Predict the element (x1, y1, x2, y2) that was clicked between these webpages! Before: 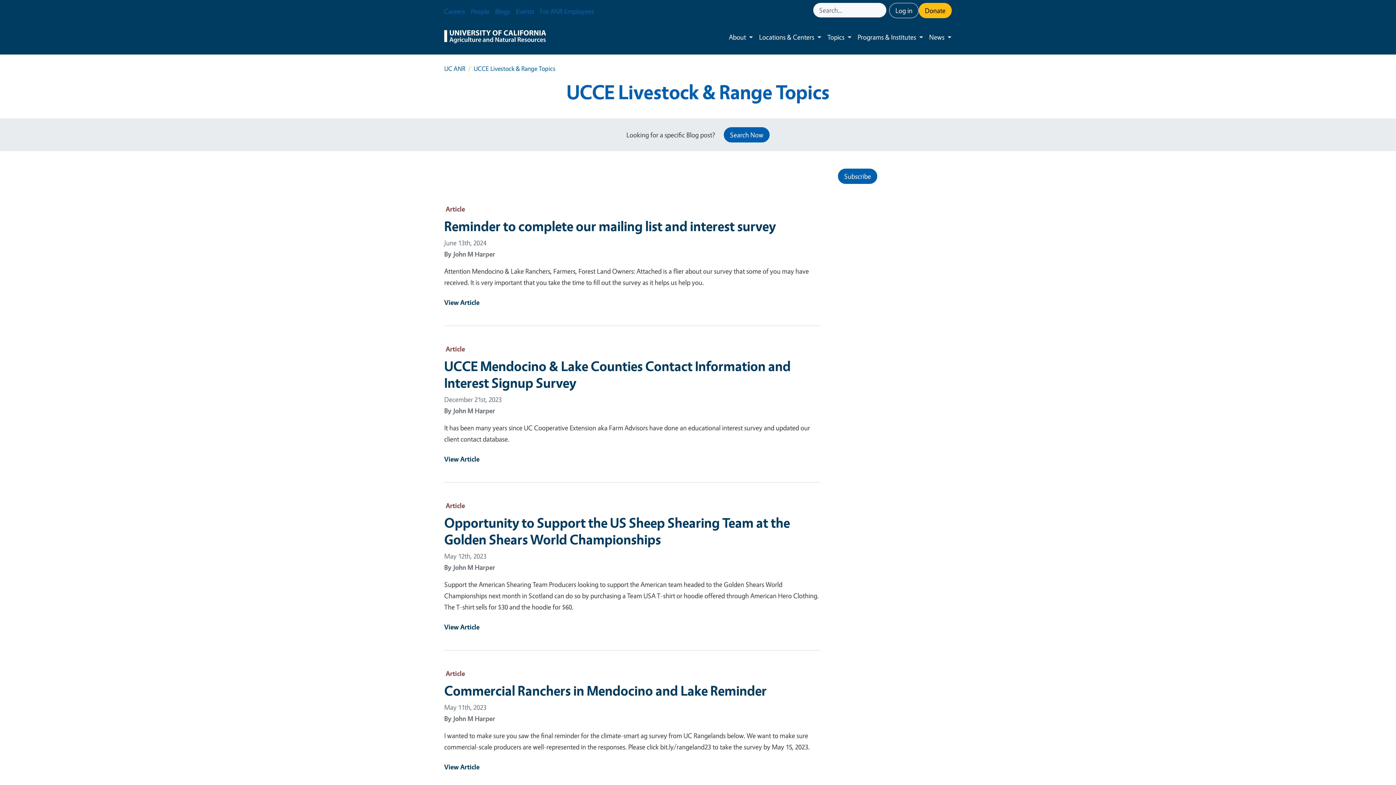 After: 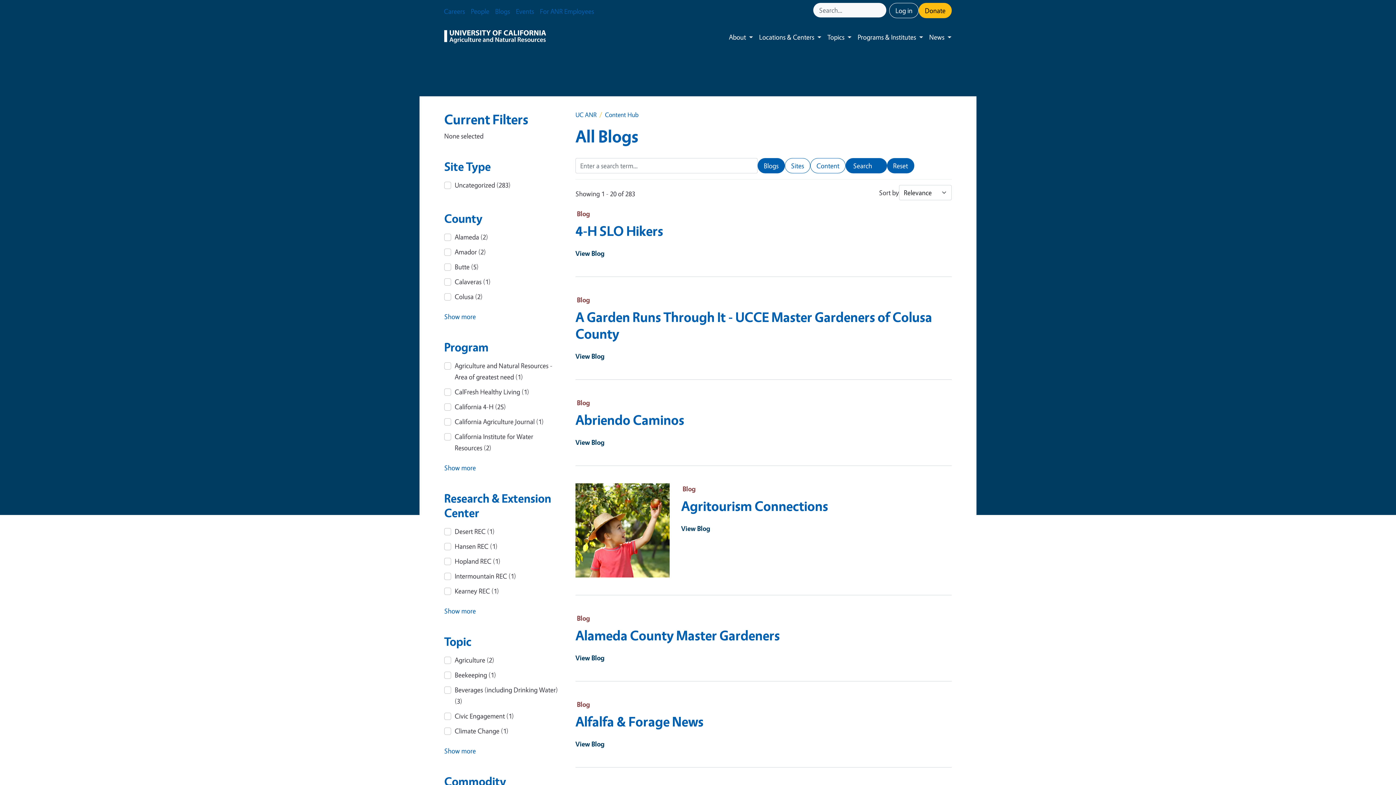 Action: label: Blogs bbox: (492, 2, 513, 20)